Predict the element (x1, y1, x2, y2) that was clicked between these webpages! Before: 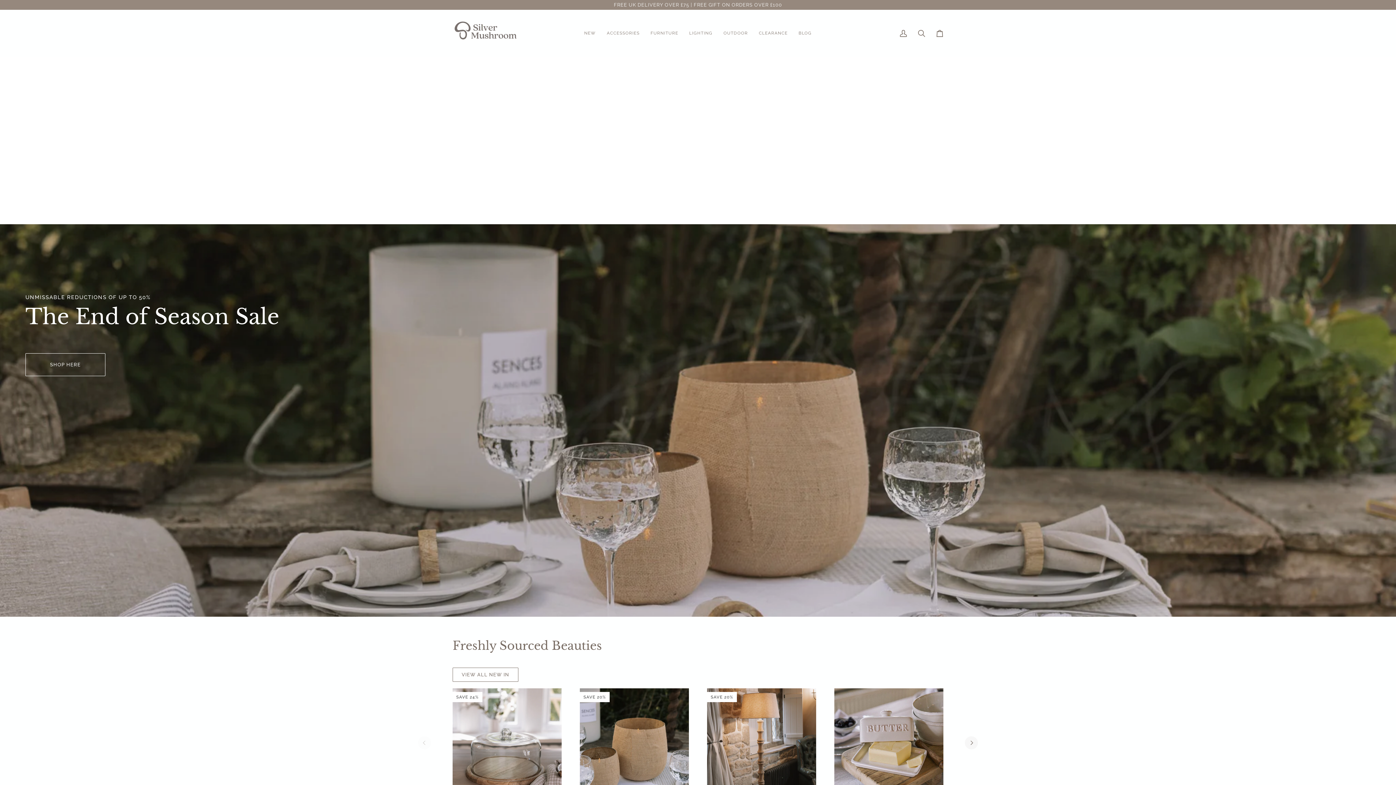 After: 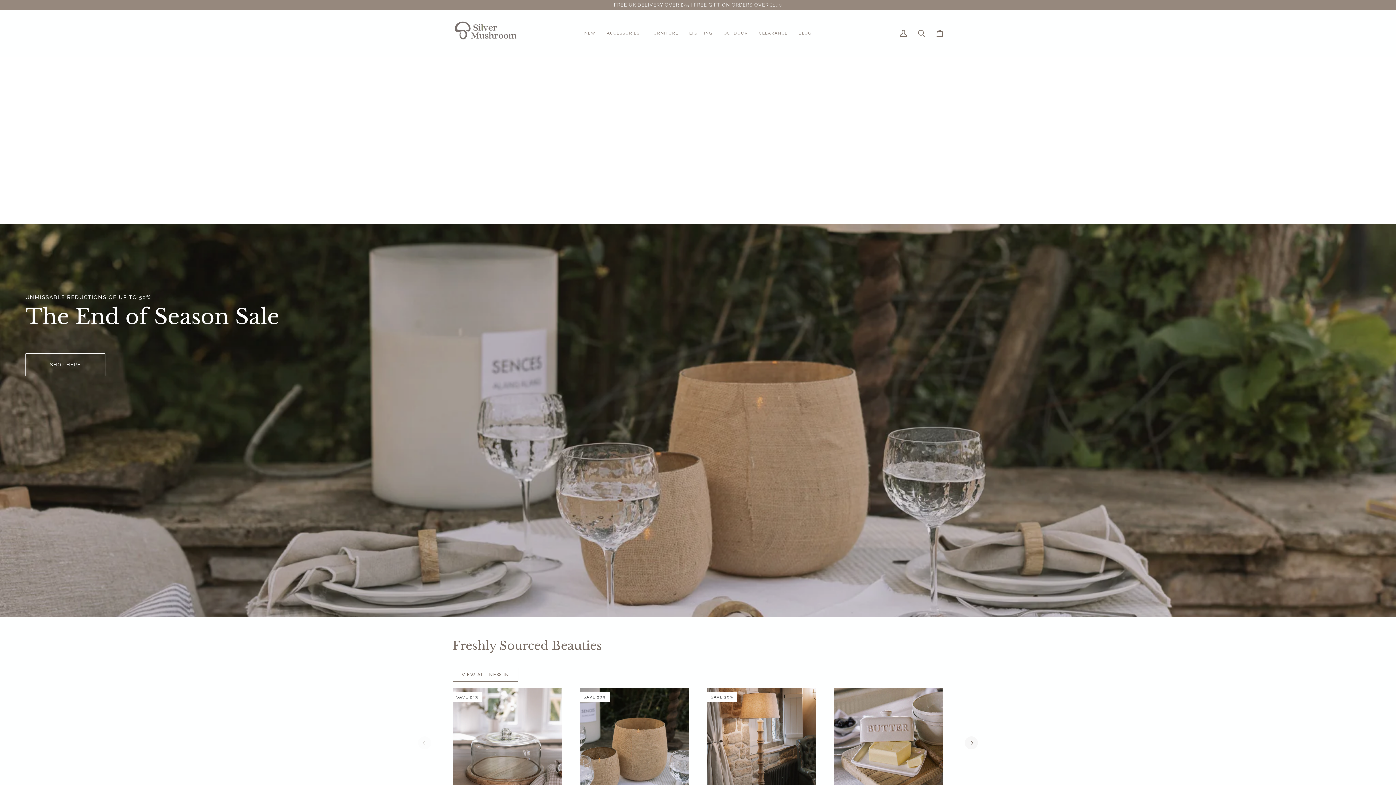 Action: bbox: (452, 18, 518, 48)